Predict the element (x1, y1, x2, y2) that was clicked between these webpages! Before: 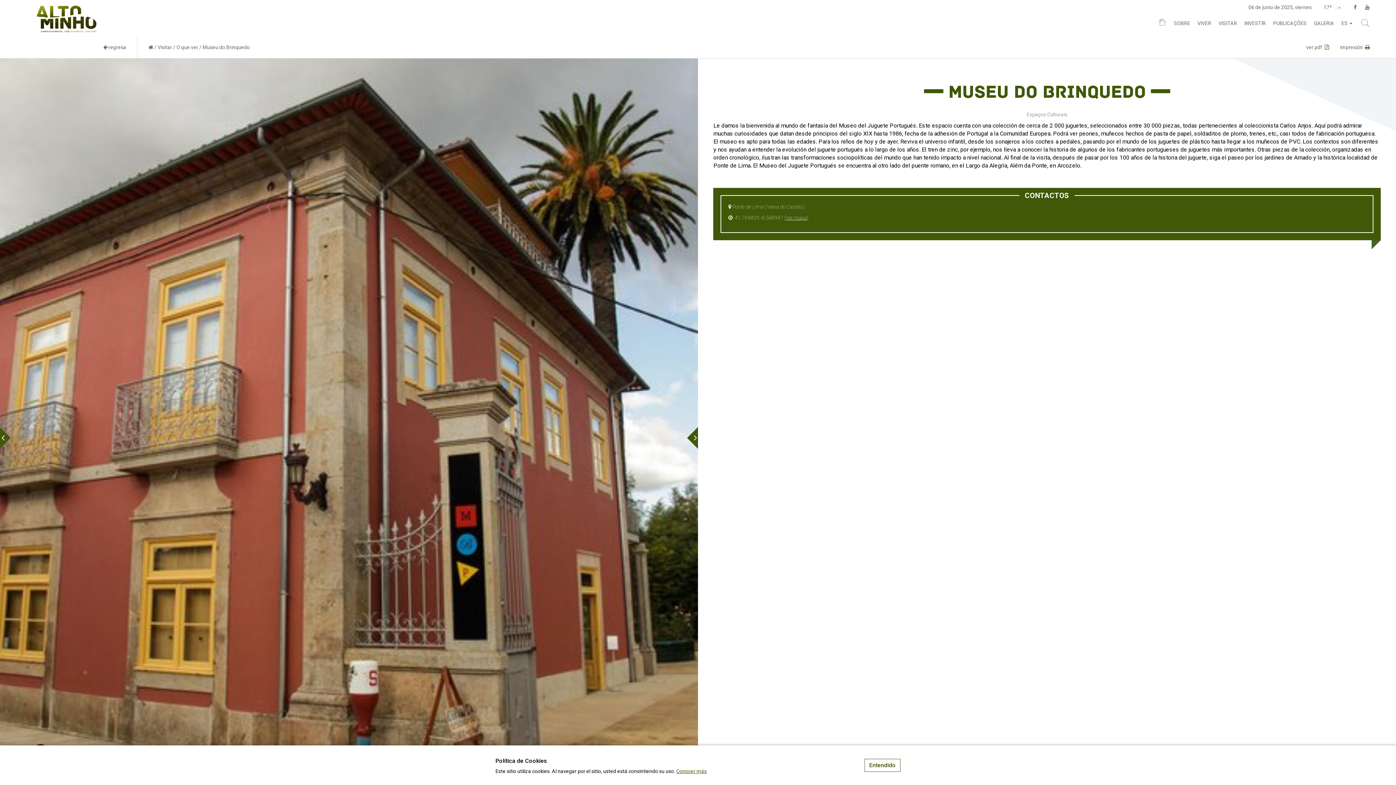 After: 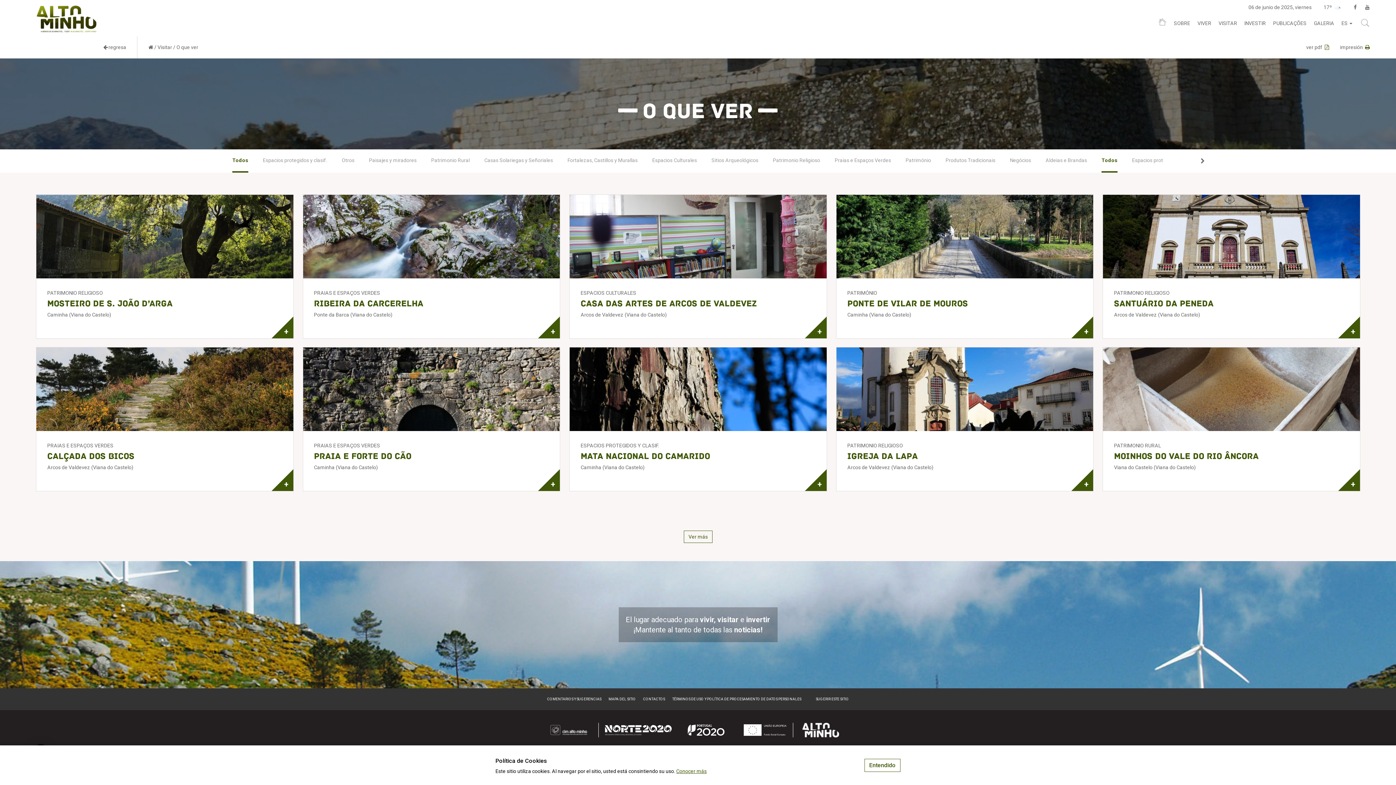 Action: label: O que ver bbox: (176, 44, 198, 50)